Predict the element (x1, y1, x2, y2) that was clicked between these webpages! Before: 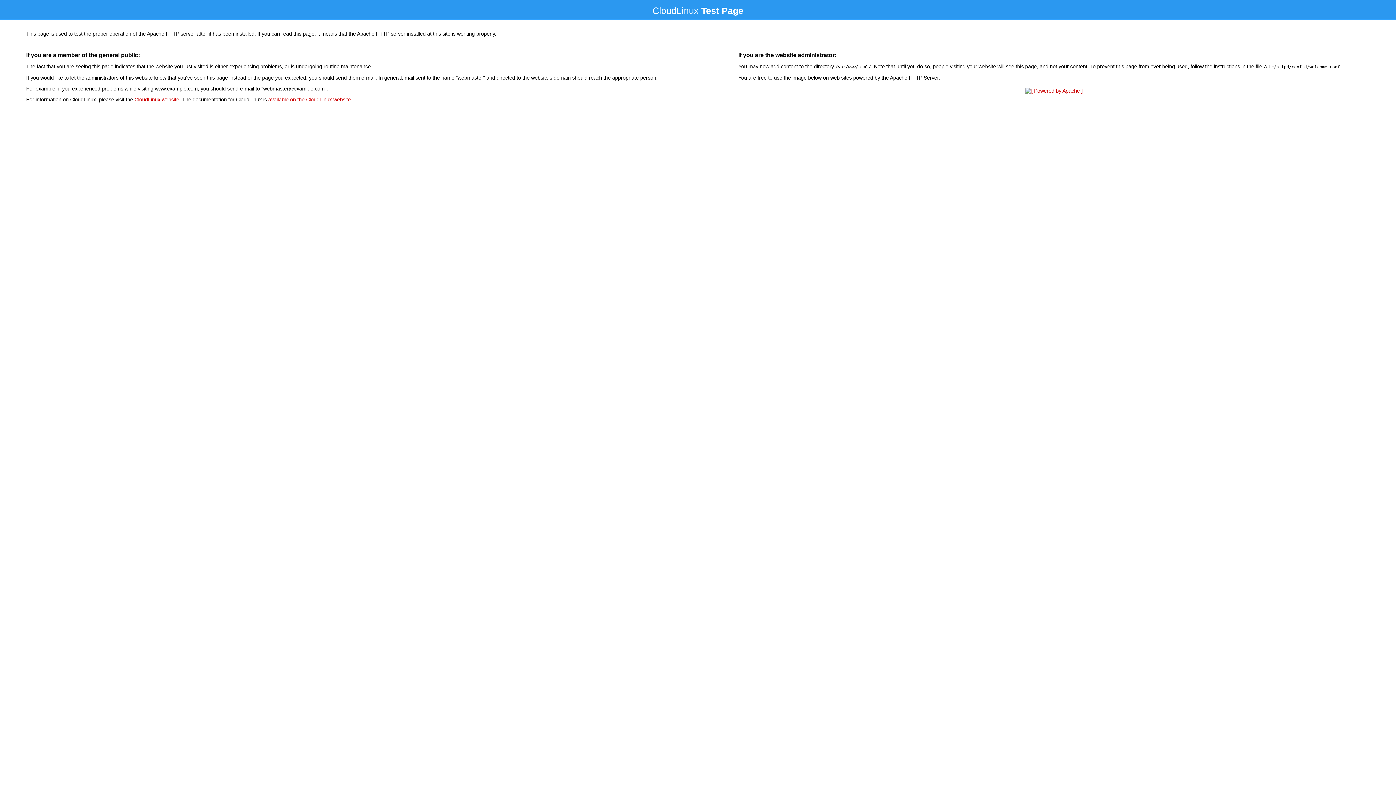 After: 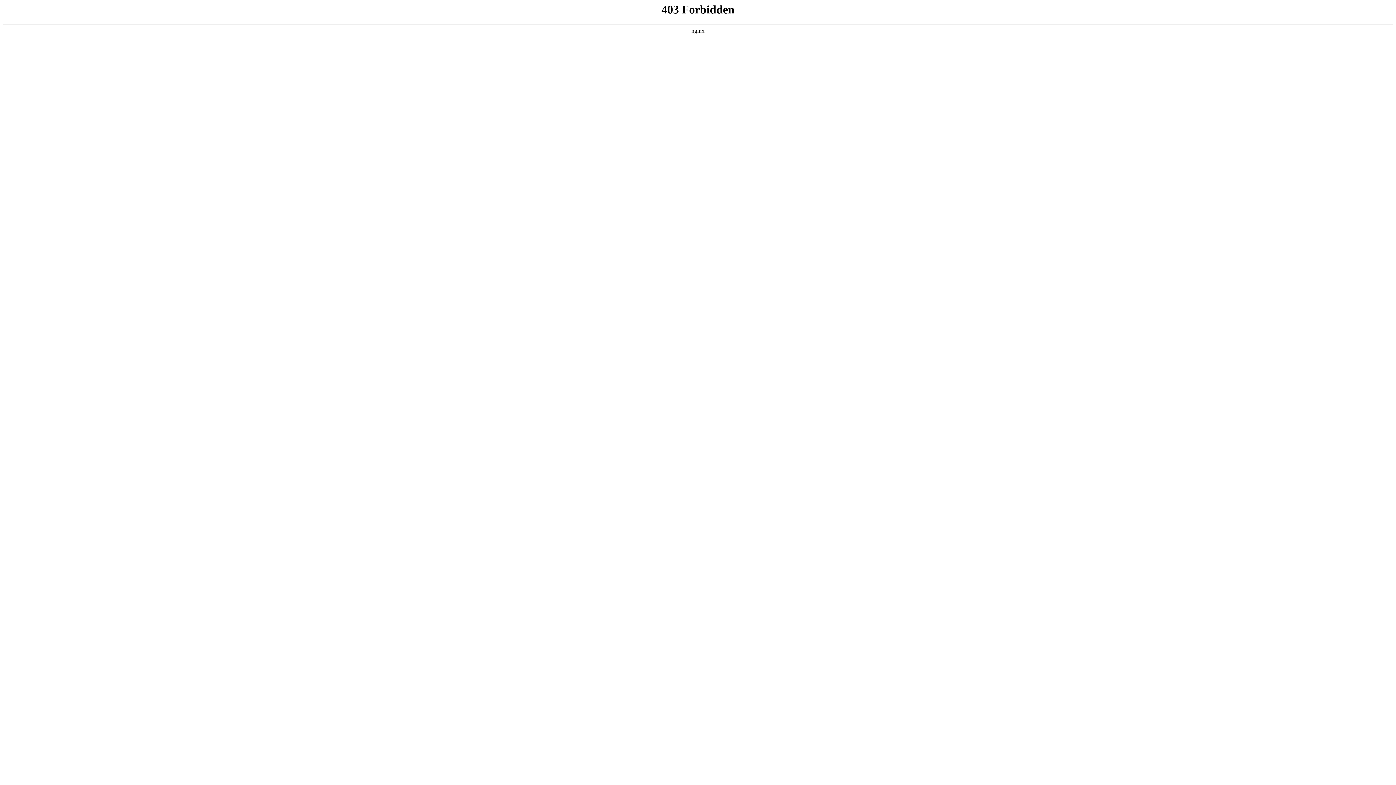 Action: label: CloudLinux website bbox: (134, 96, 179, 102)